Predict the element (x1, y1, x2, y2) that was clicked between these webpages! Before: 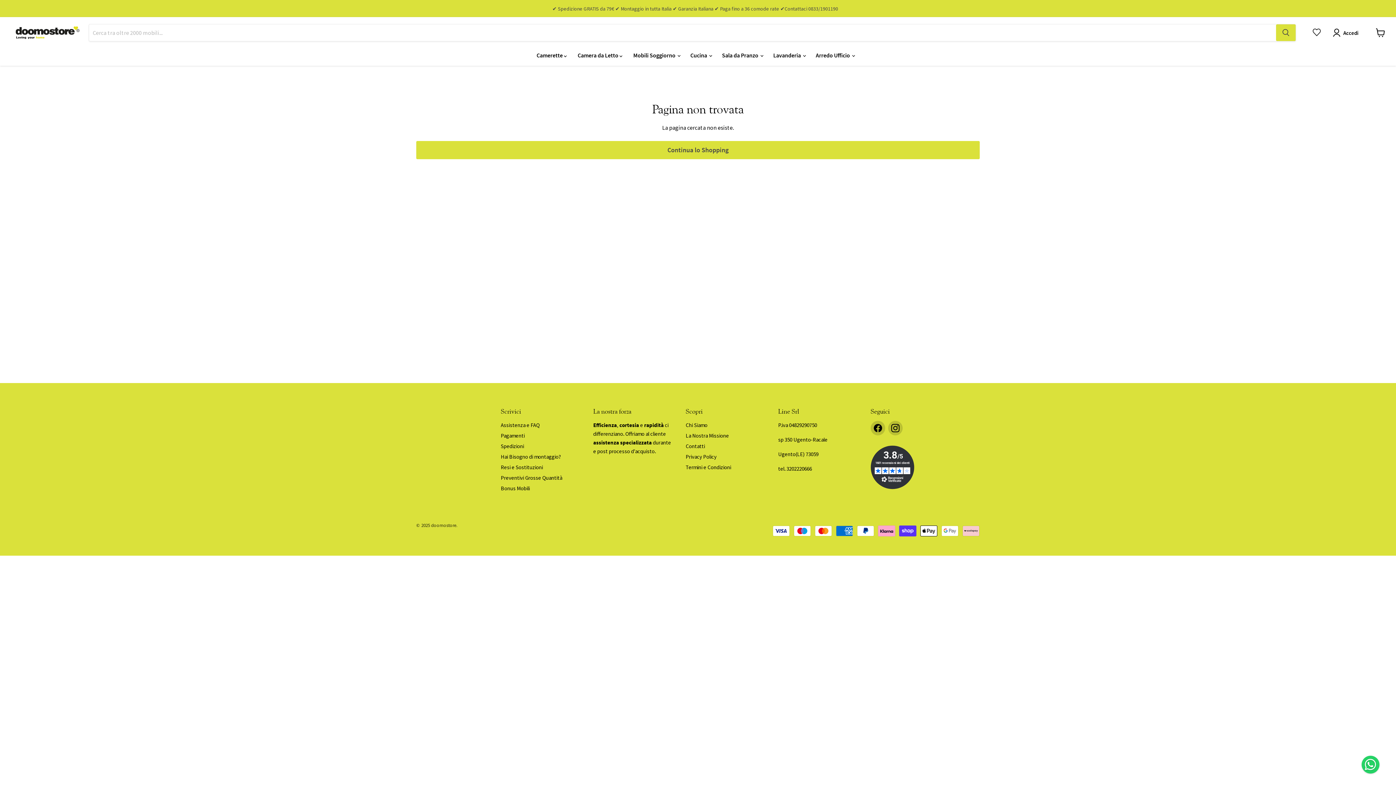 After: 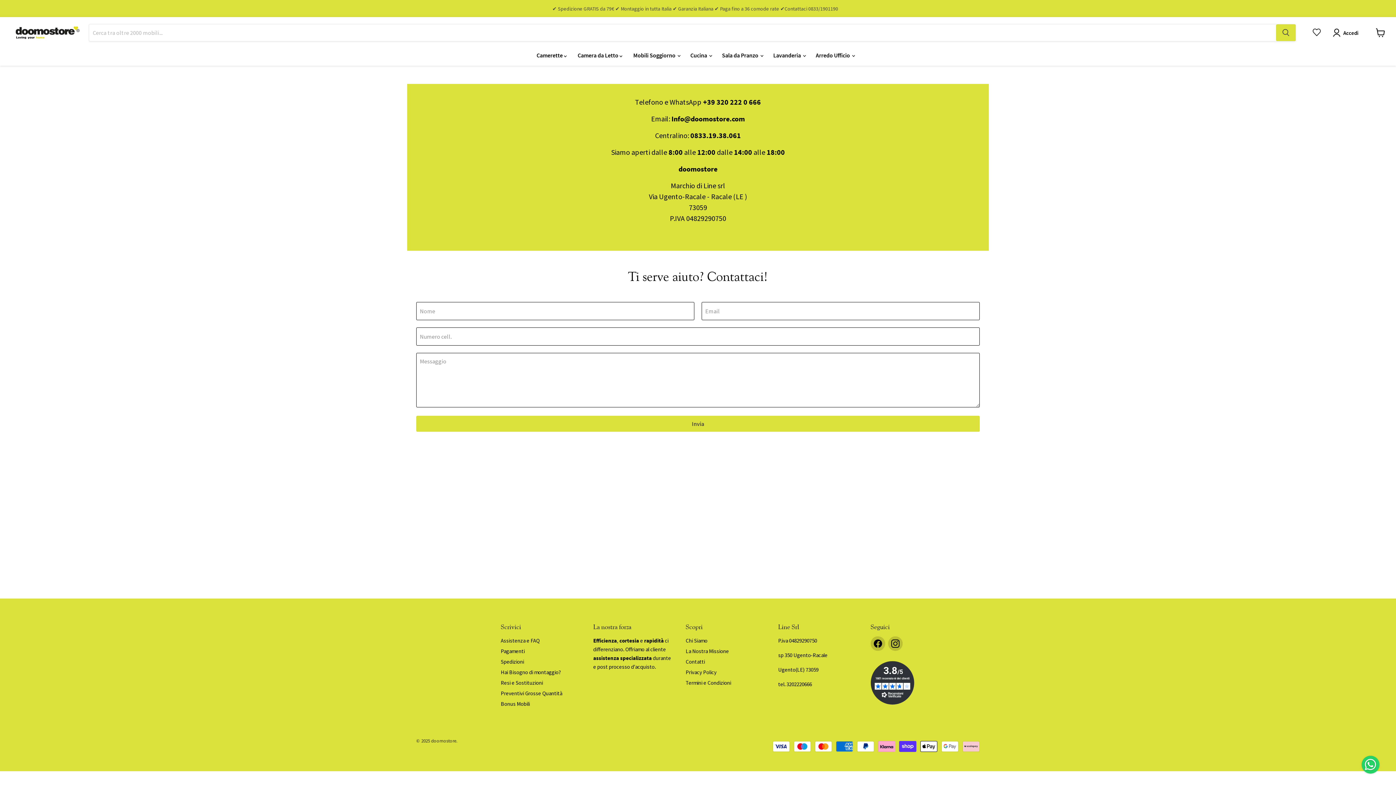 Action: bbox: (685, 442, 705, 449) label: Contatti